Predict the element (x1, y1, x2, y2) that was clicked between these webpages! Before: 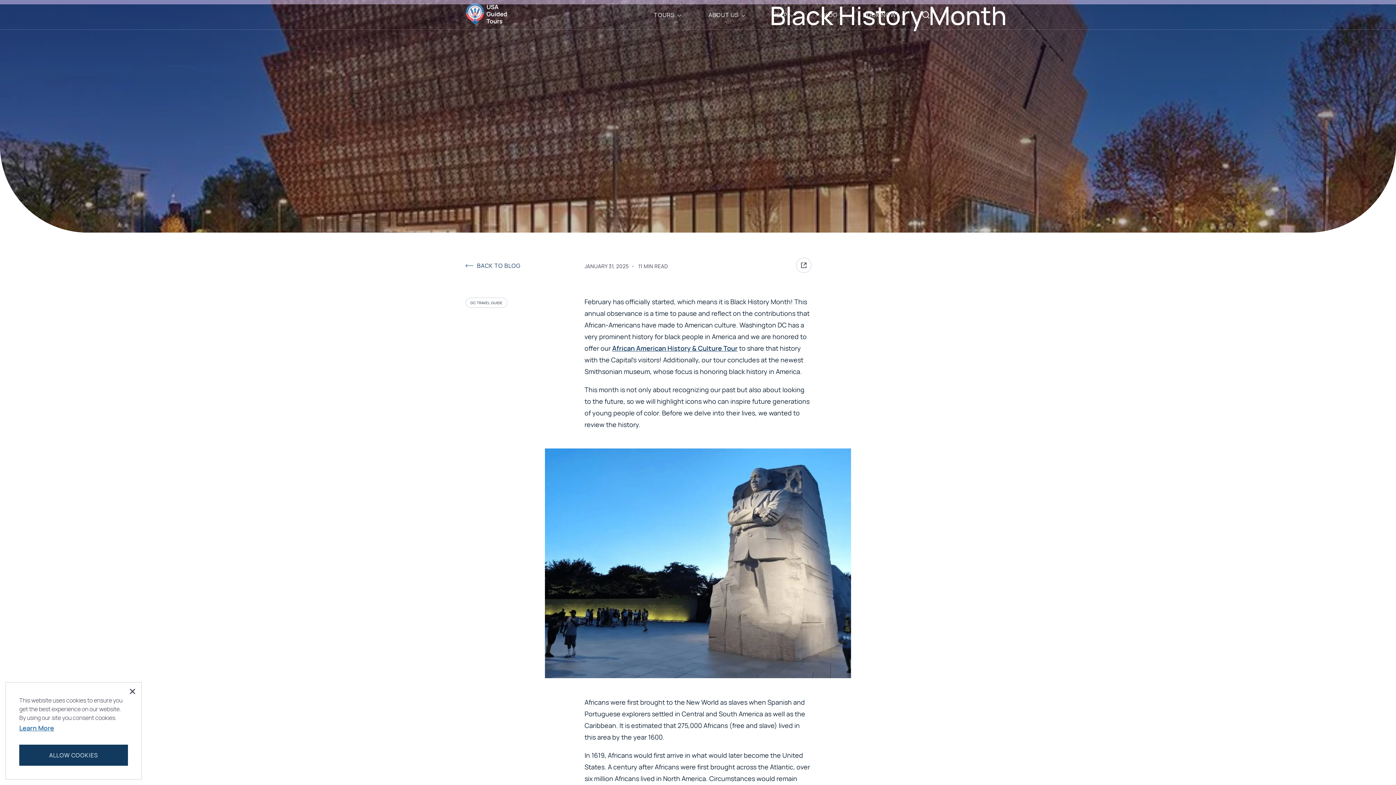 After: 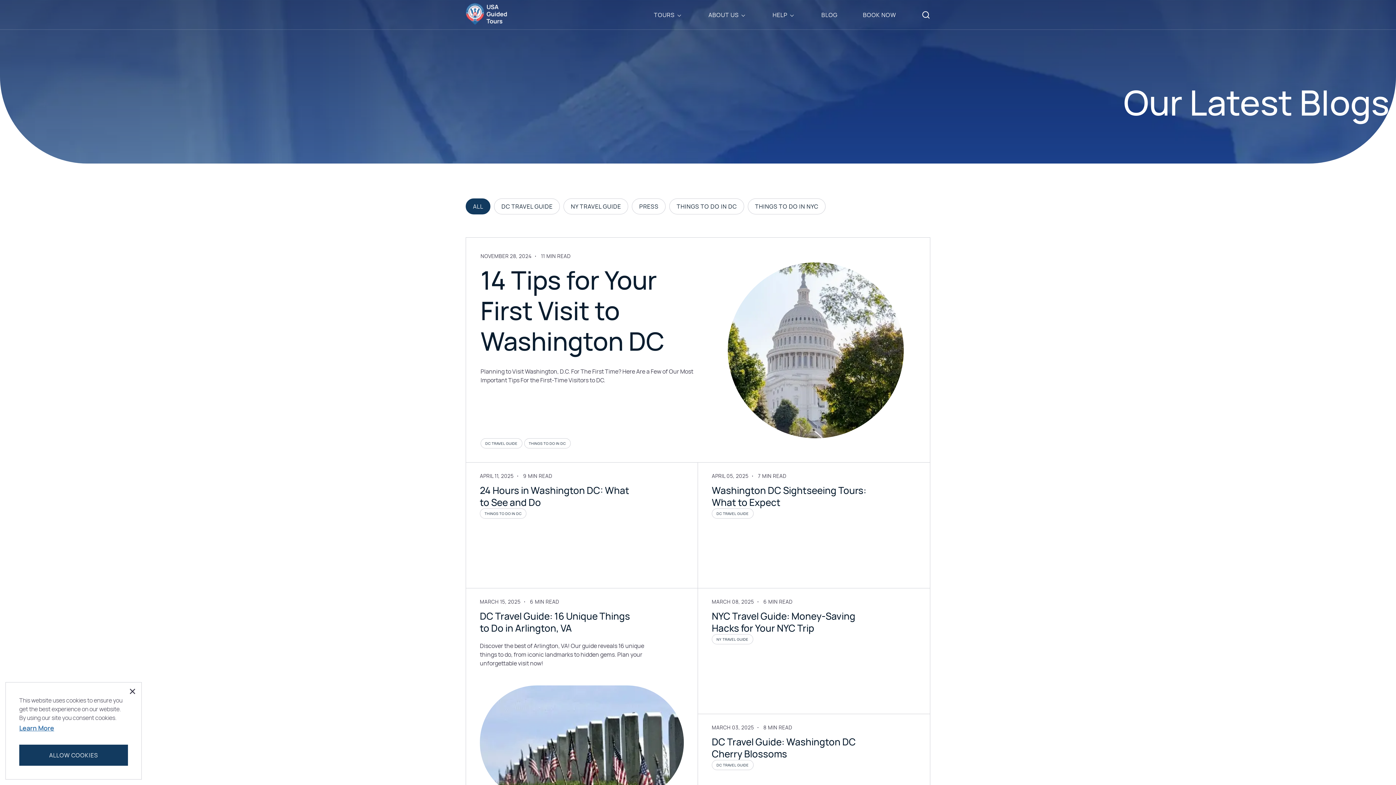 Action: bbox: (465, 257, 520, 273) label: BACK TO BLOG